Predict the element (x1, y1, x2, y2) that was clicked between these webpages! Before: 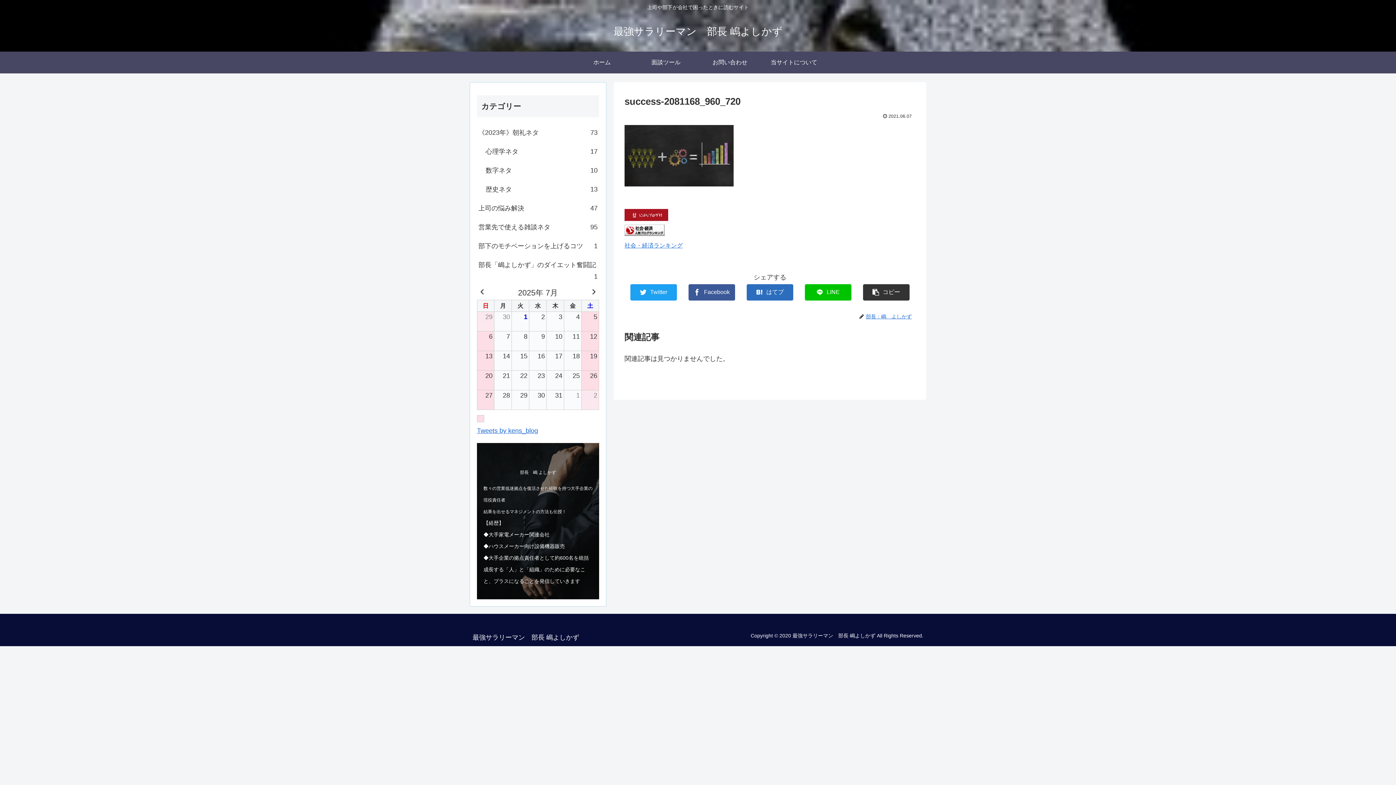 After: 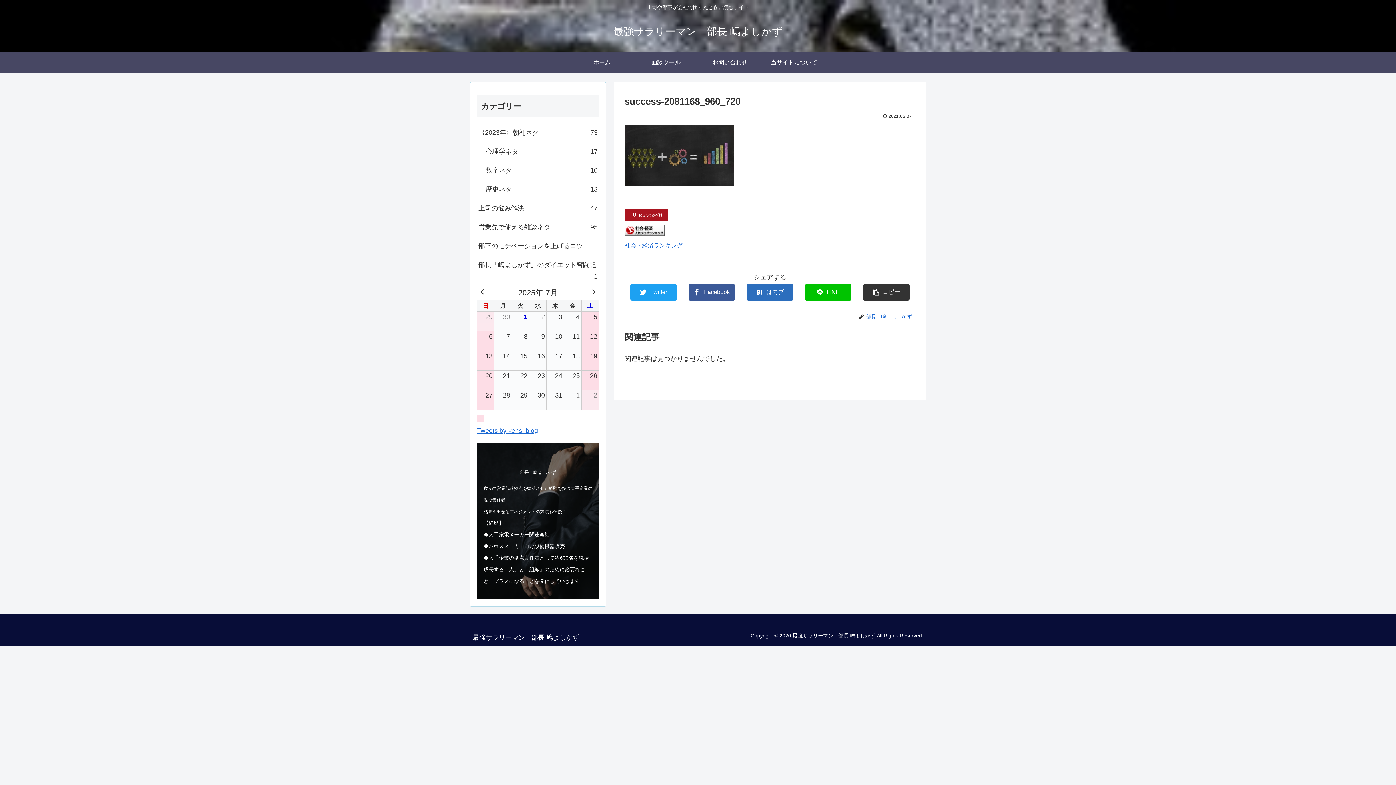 Action: bbox: (624, 215, 668, 222)